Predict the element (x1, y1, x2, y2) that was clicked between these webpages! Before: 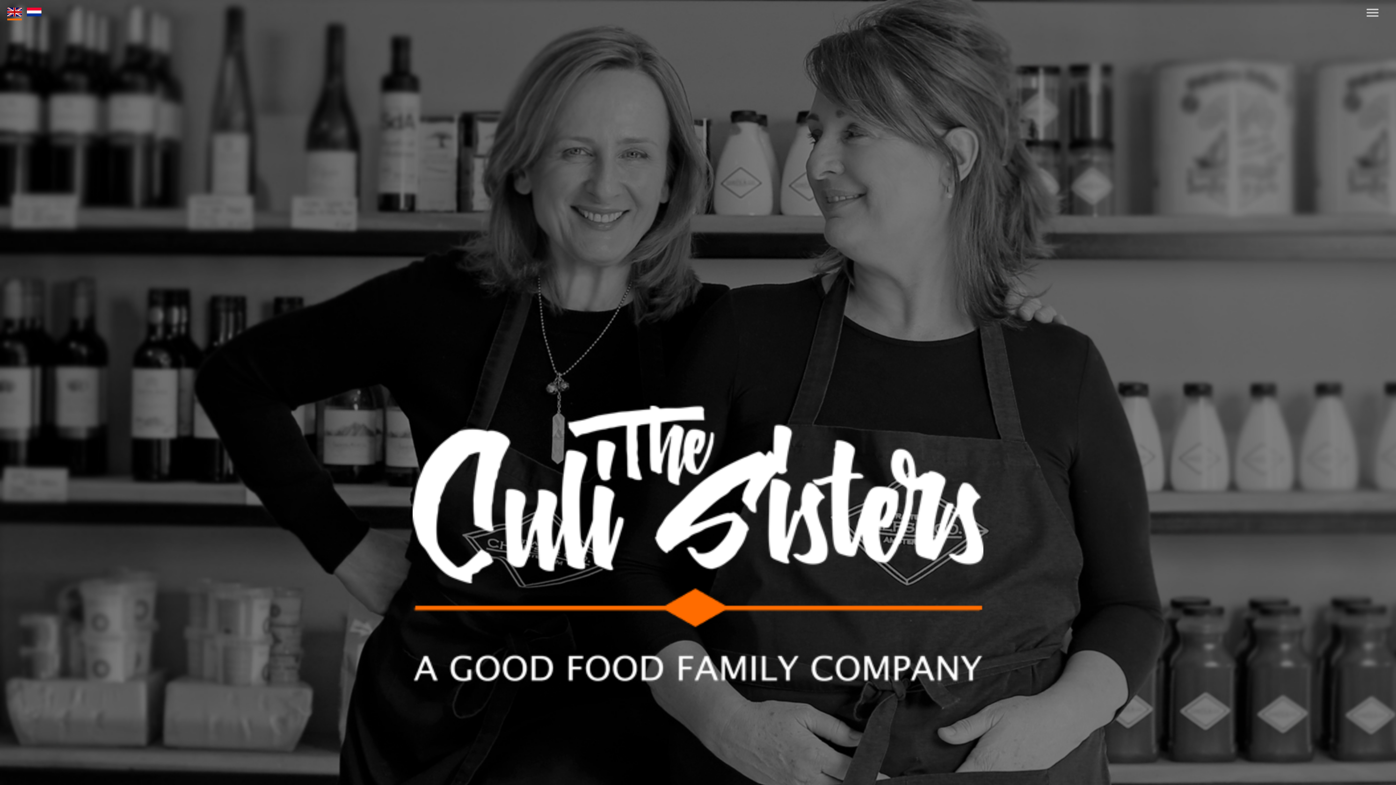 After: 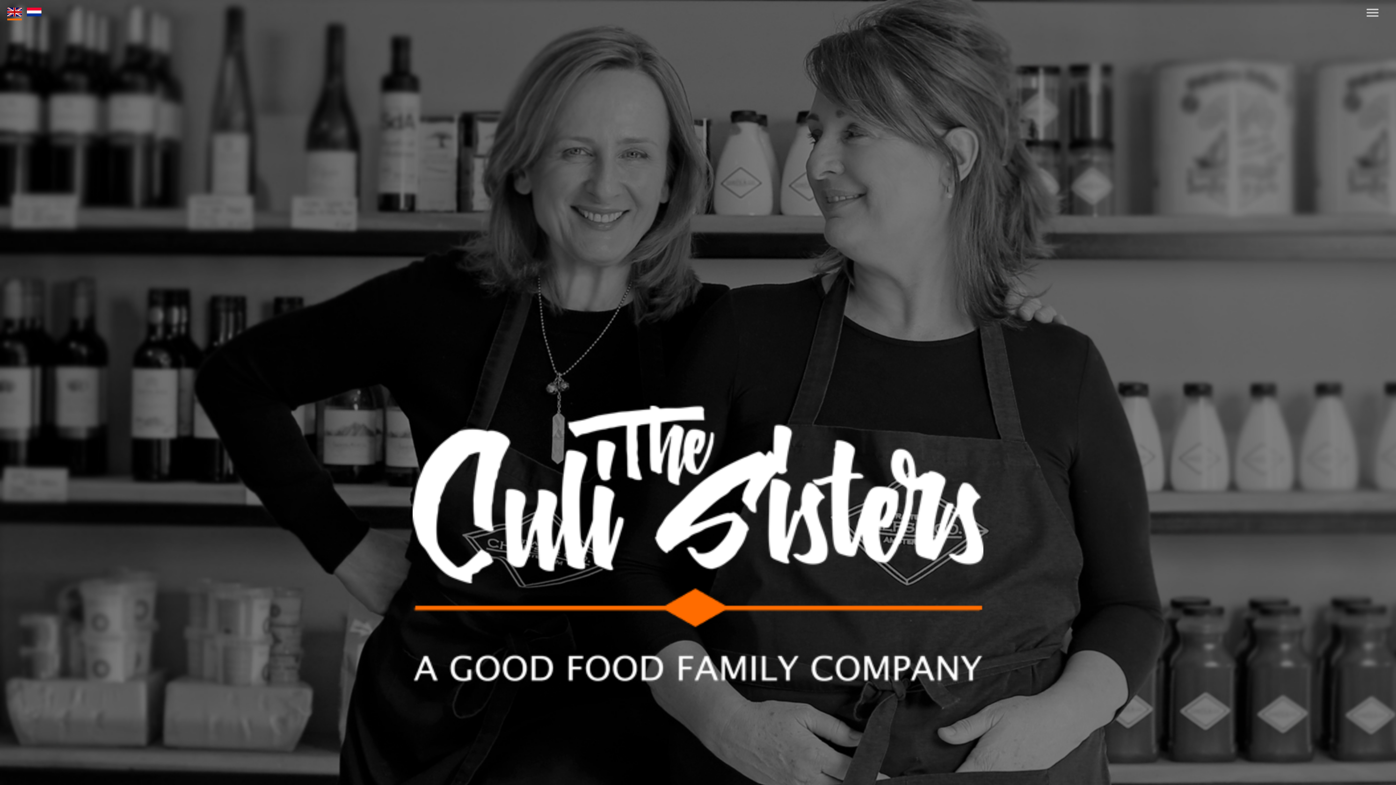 Action: bbox: (7, 8, 21, 20)